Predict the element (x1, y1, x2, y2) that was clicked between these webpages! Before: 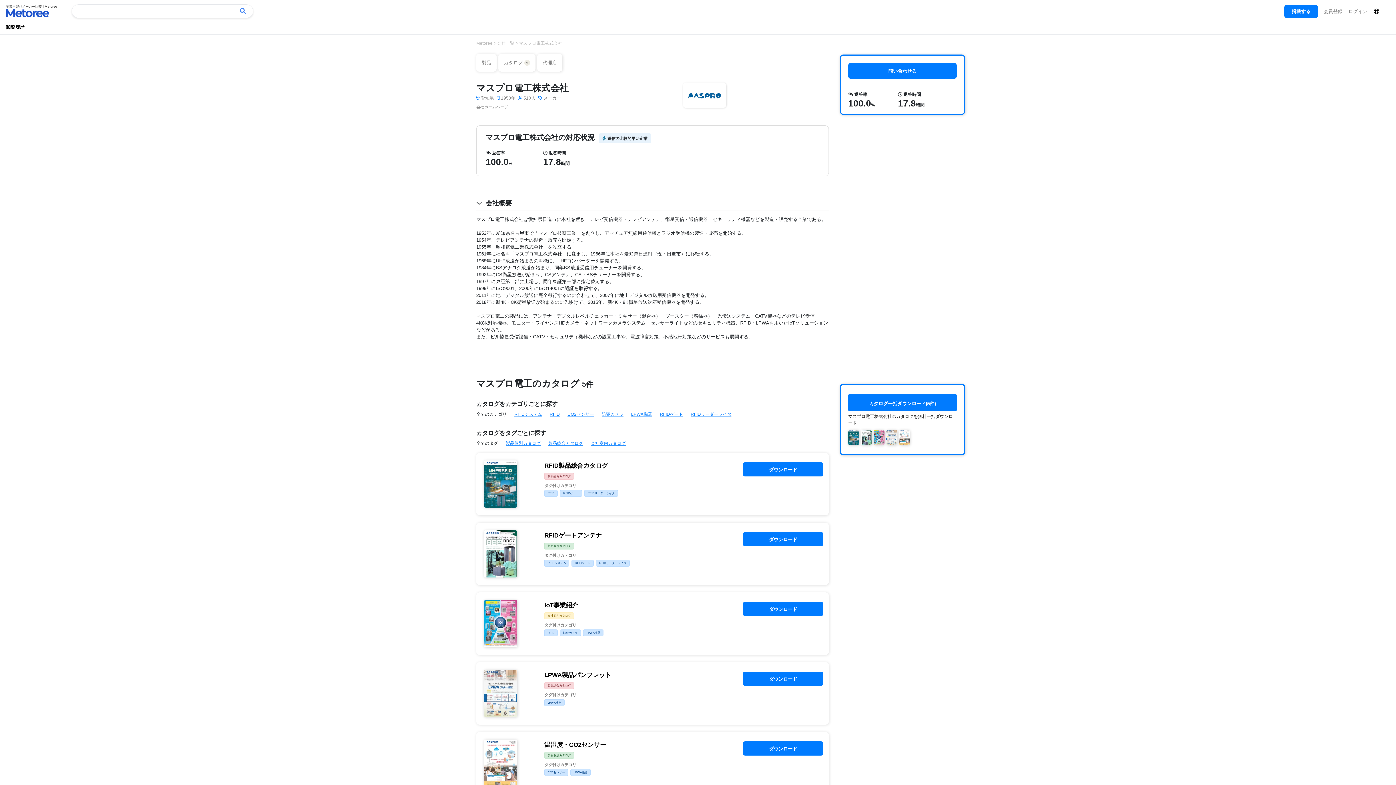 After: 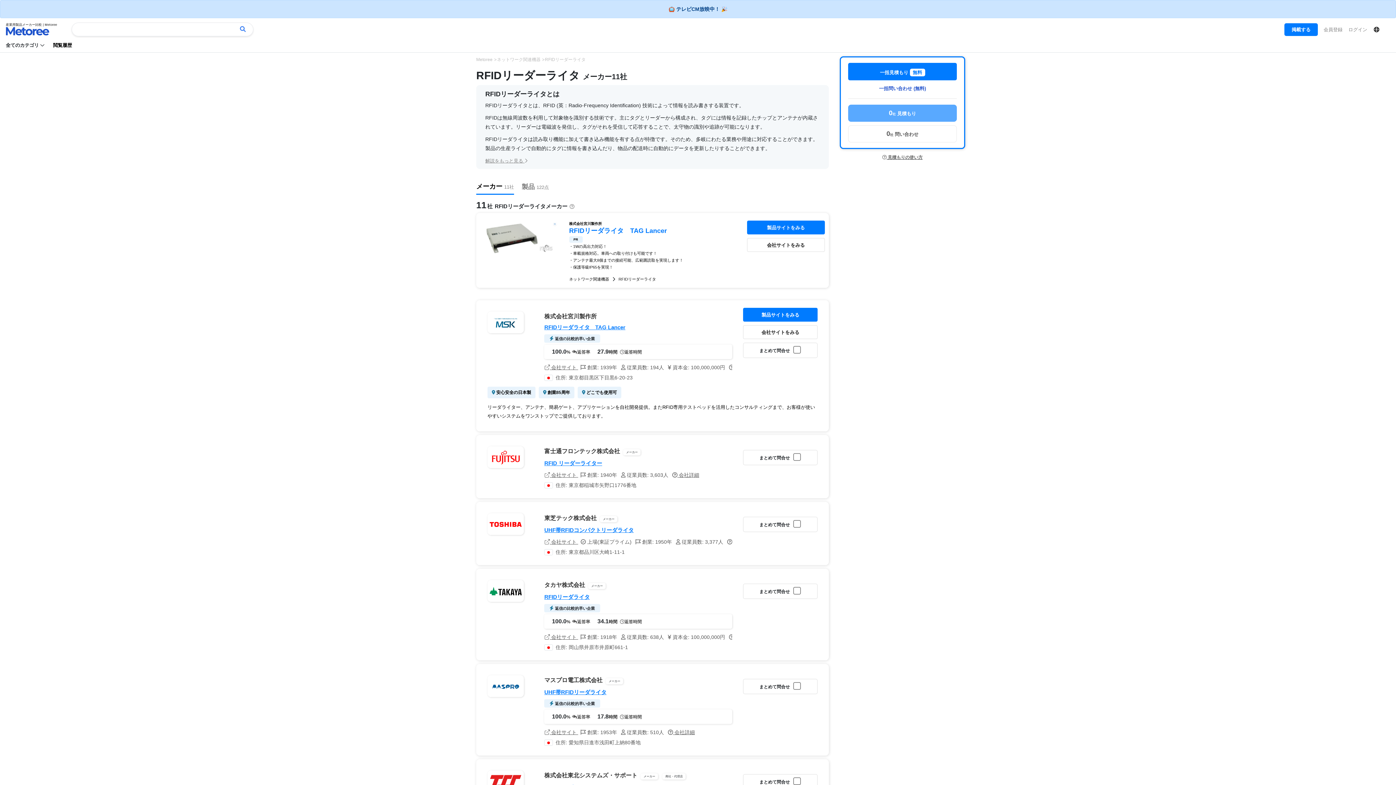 Action: label: RFIDリーダーライタ bbox: (596, 560, 629, 566)